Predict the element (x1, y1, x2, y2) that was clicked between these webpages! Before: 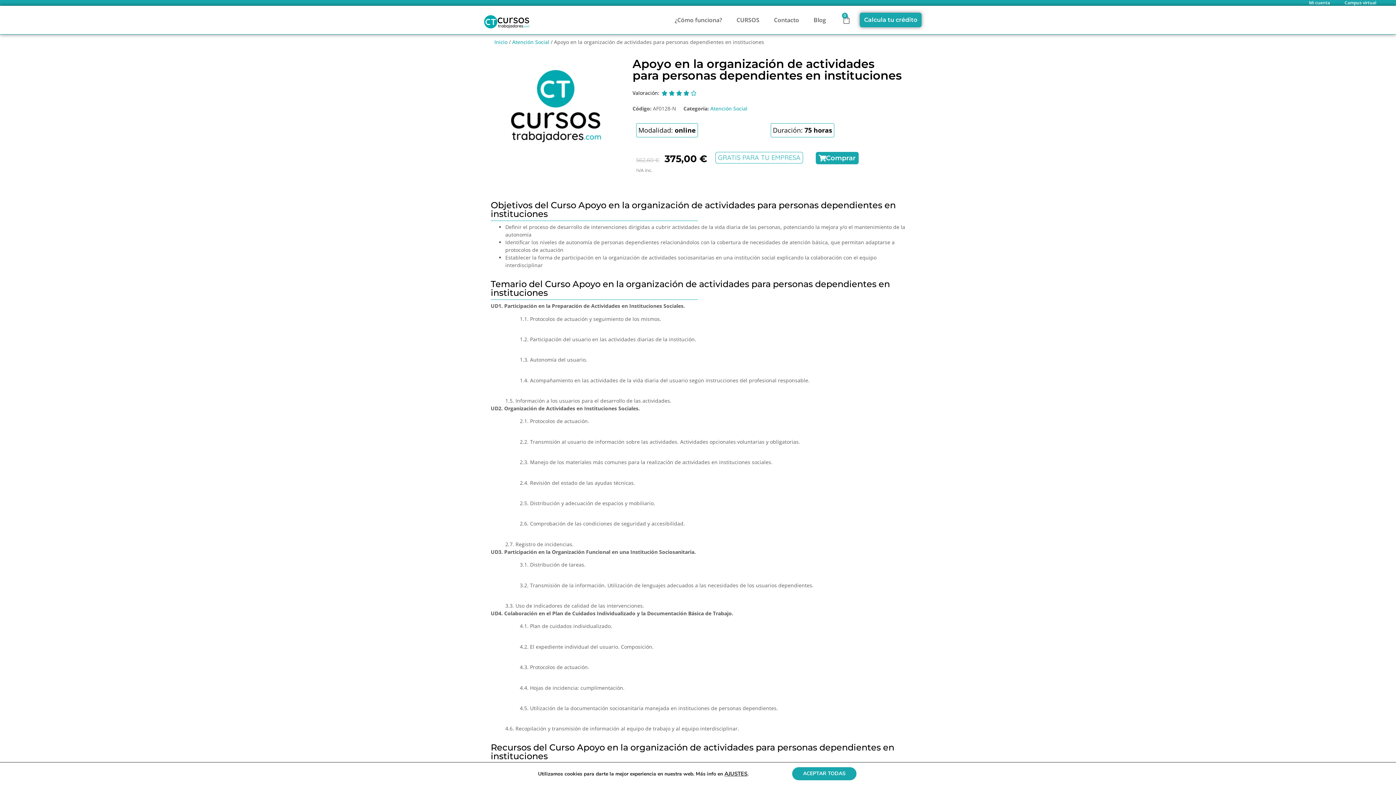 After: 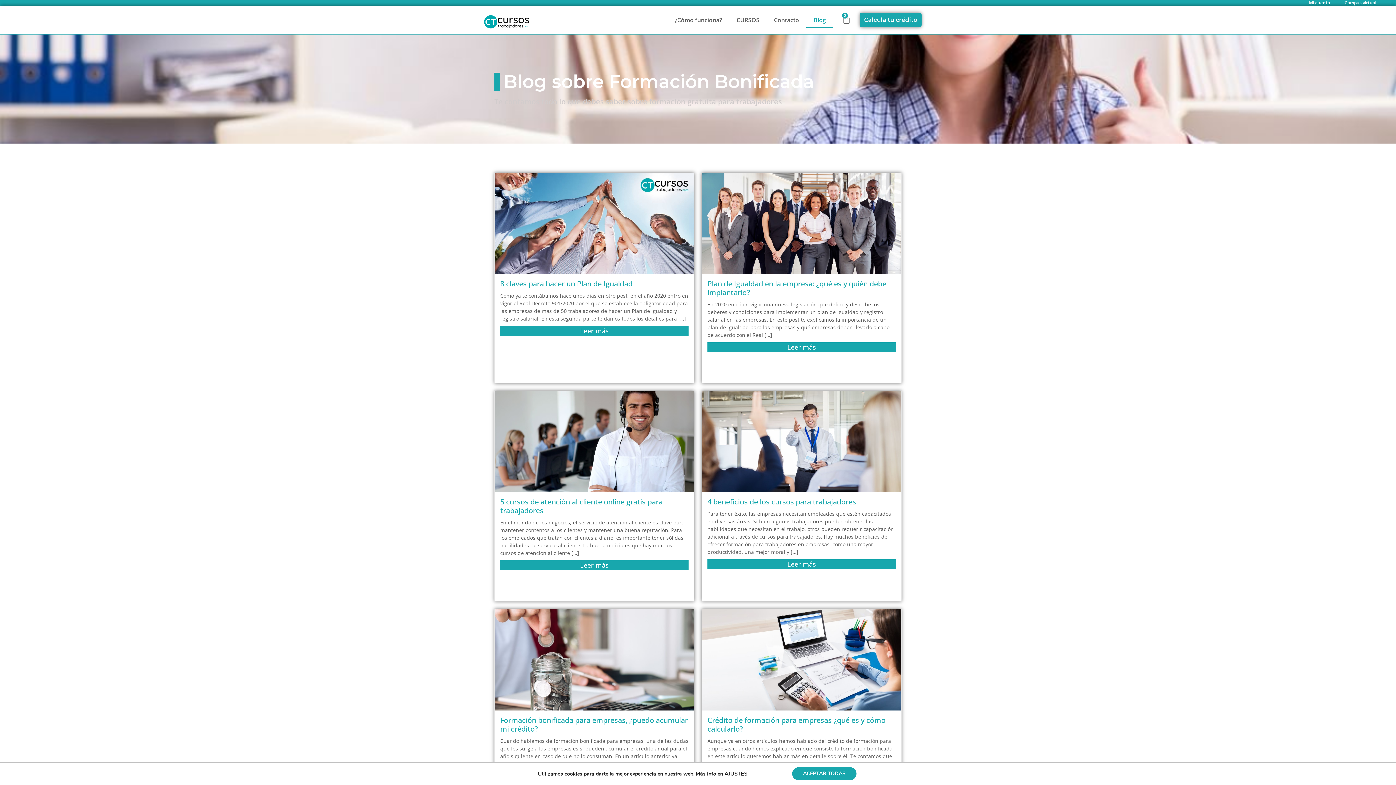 Action: bbox: (806, 11, 833, 28) label: Blog